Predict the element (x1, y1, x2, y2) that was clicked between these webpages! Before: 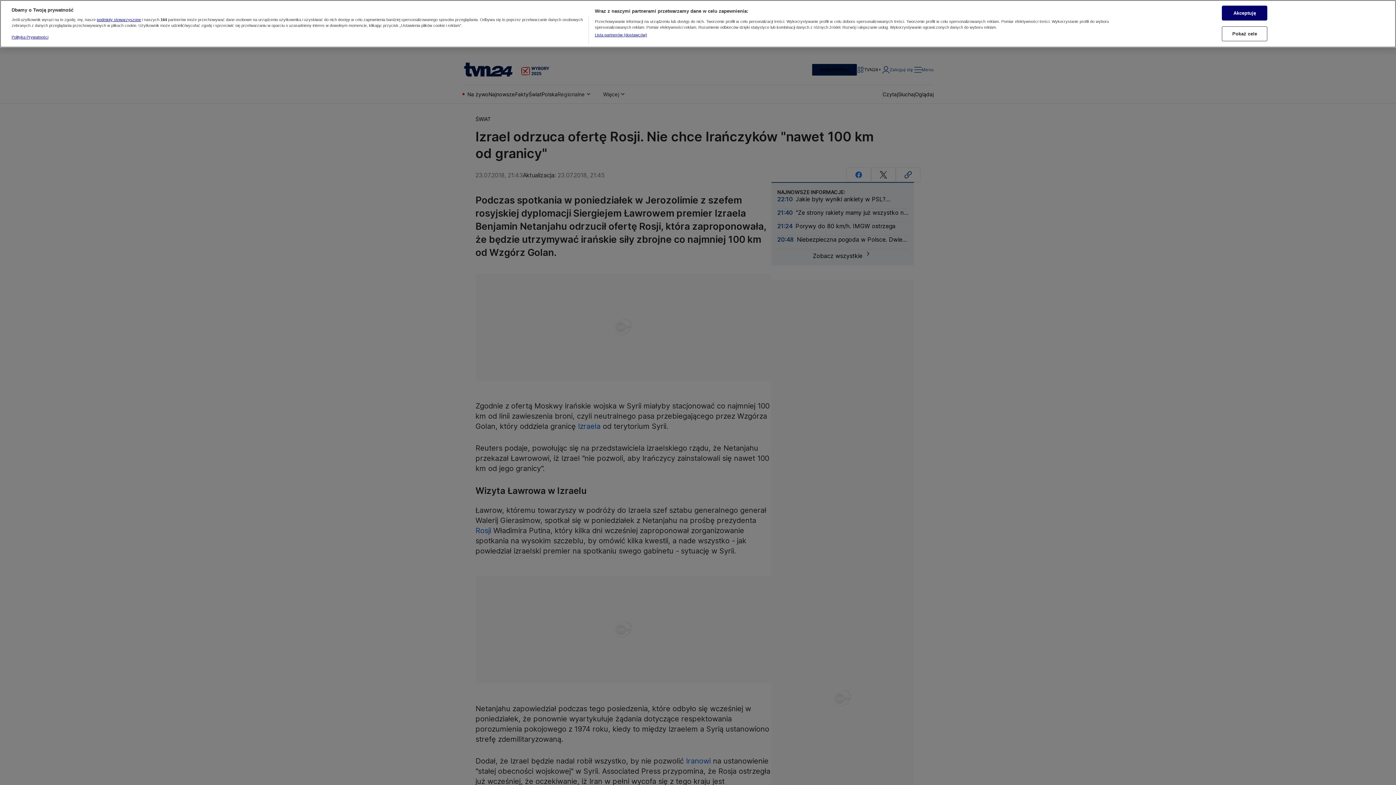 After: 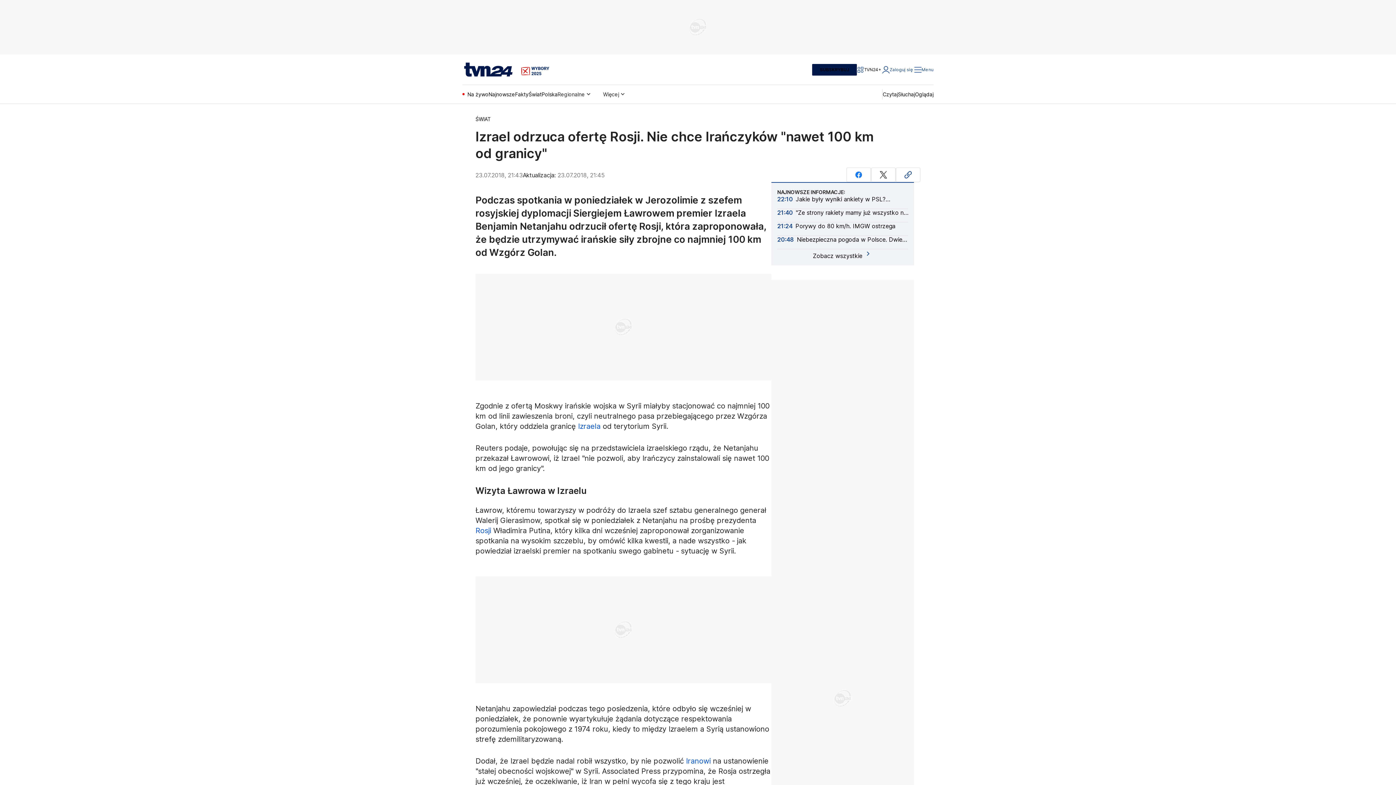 Action: bbox: (1222, 5, 1267, 20) label: Akceptuję